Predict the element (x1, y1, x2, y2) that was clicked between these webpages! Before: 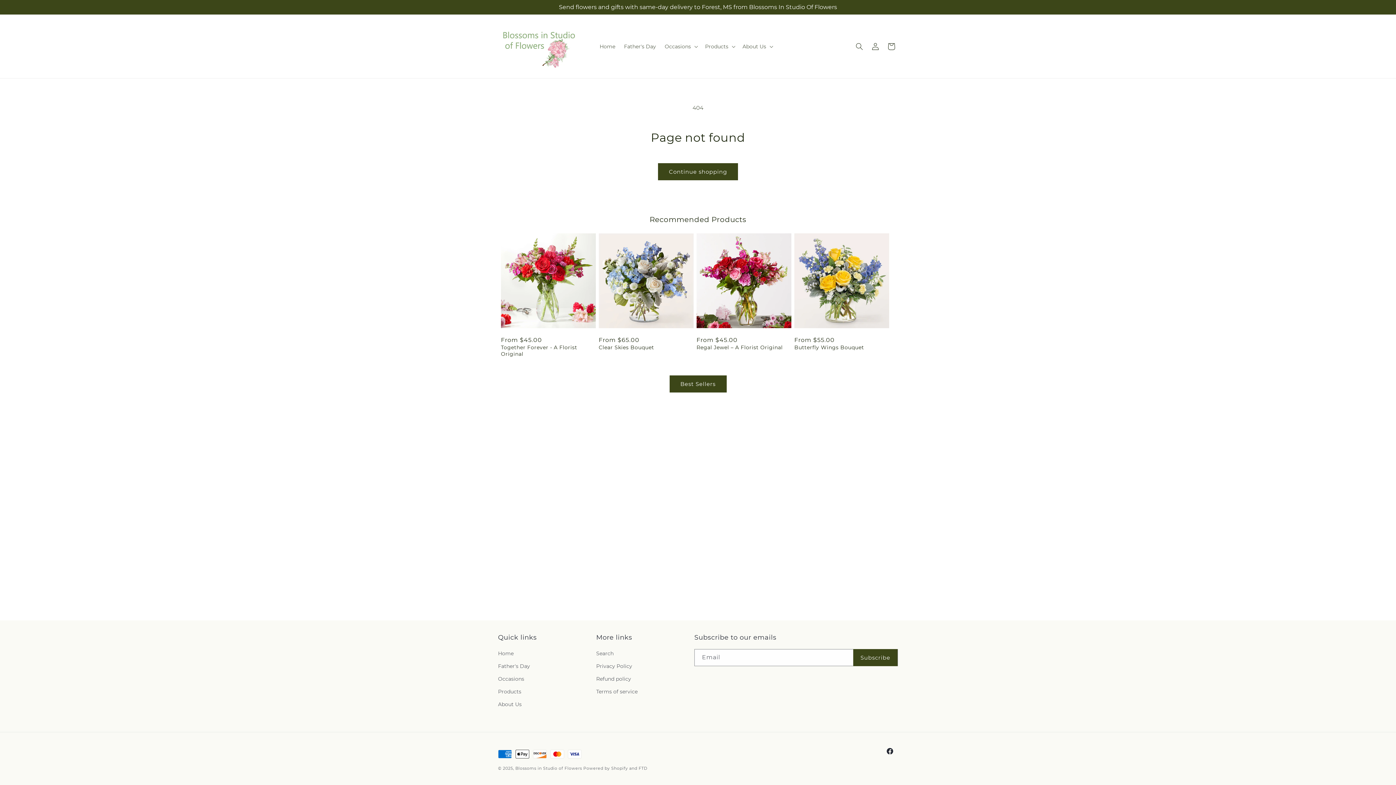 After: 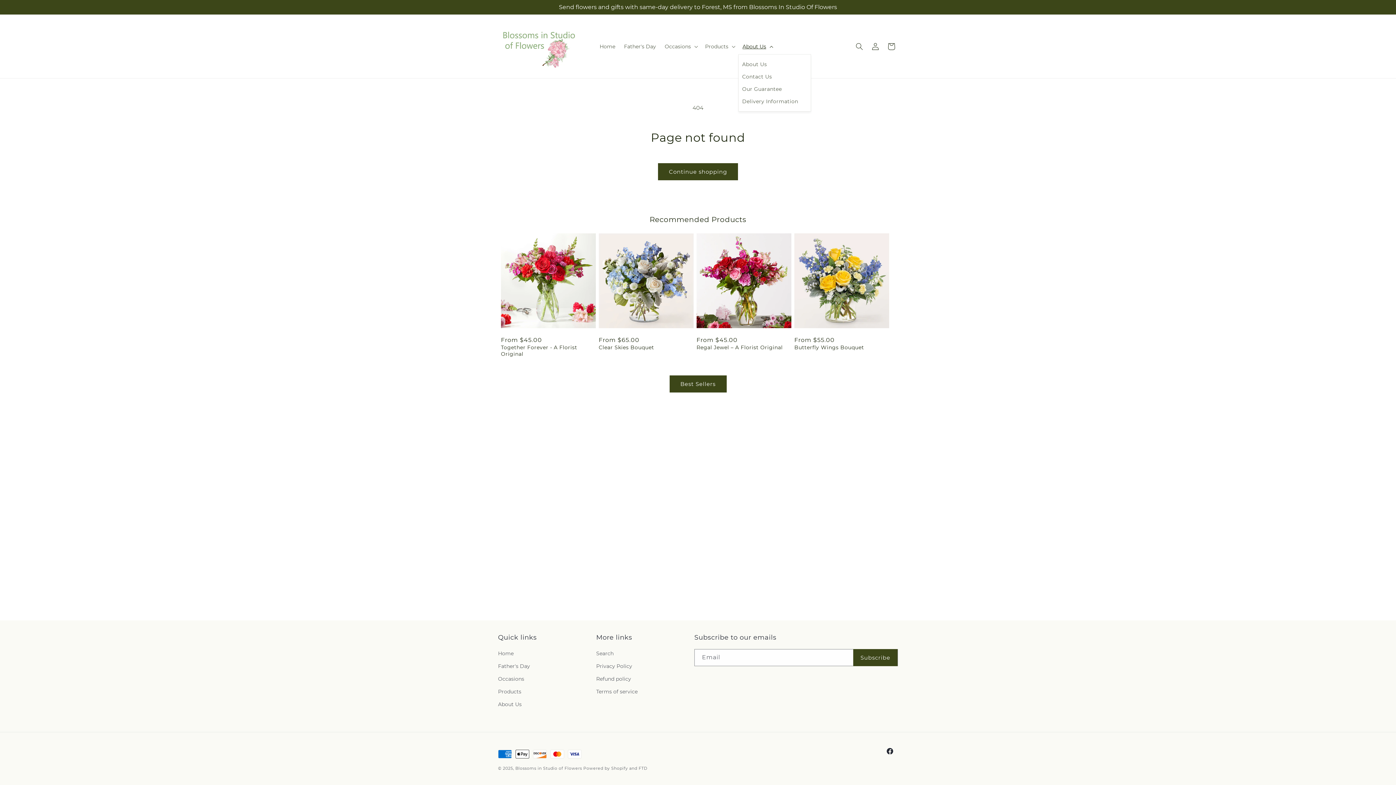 Action: bbox: (738, 38, 776, 54) label: About Us